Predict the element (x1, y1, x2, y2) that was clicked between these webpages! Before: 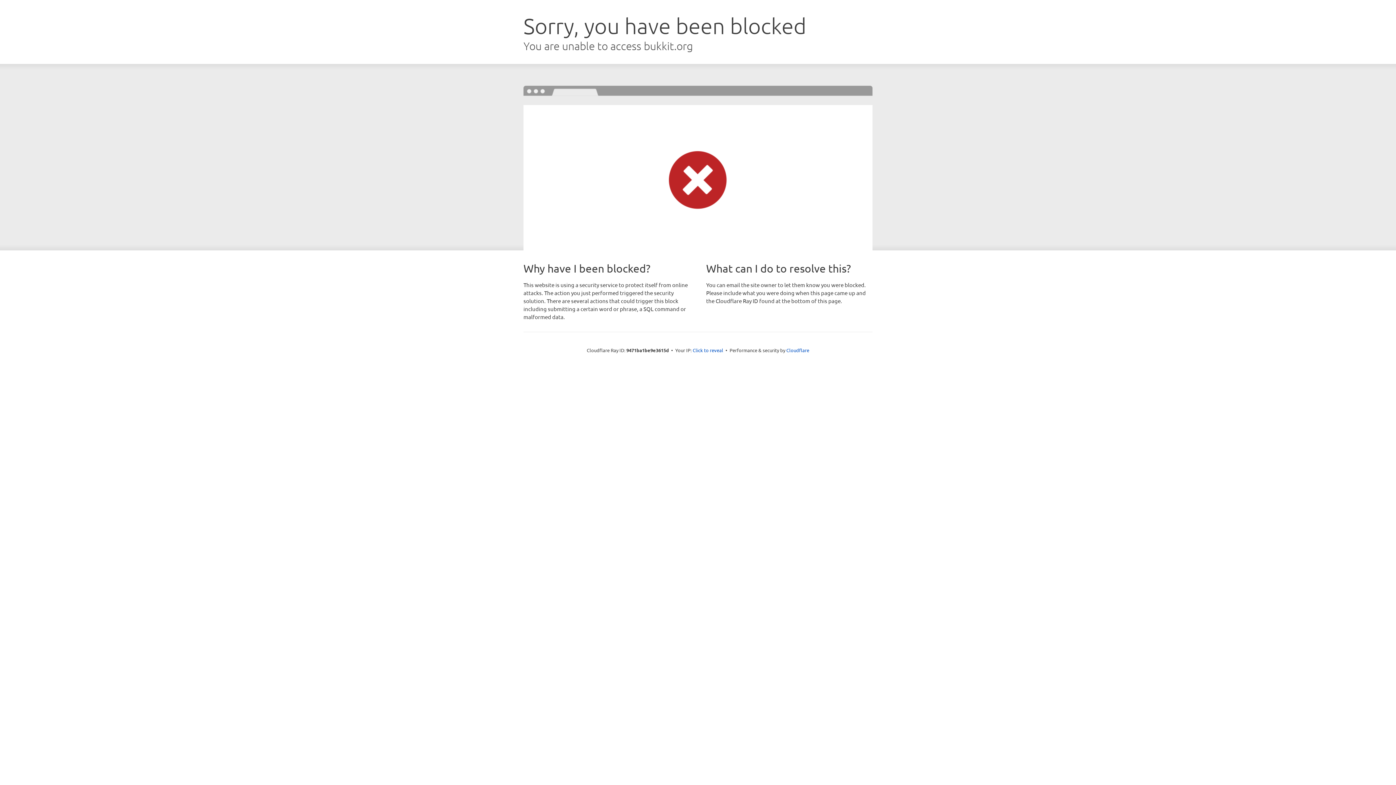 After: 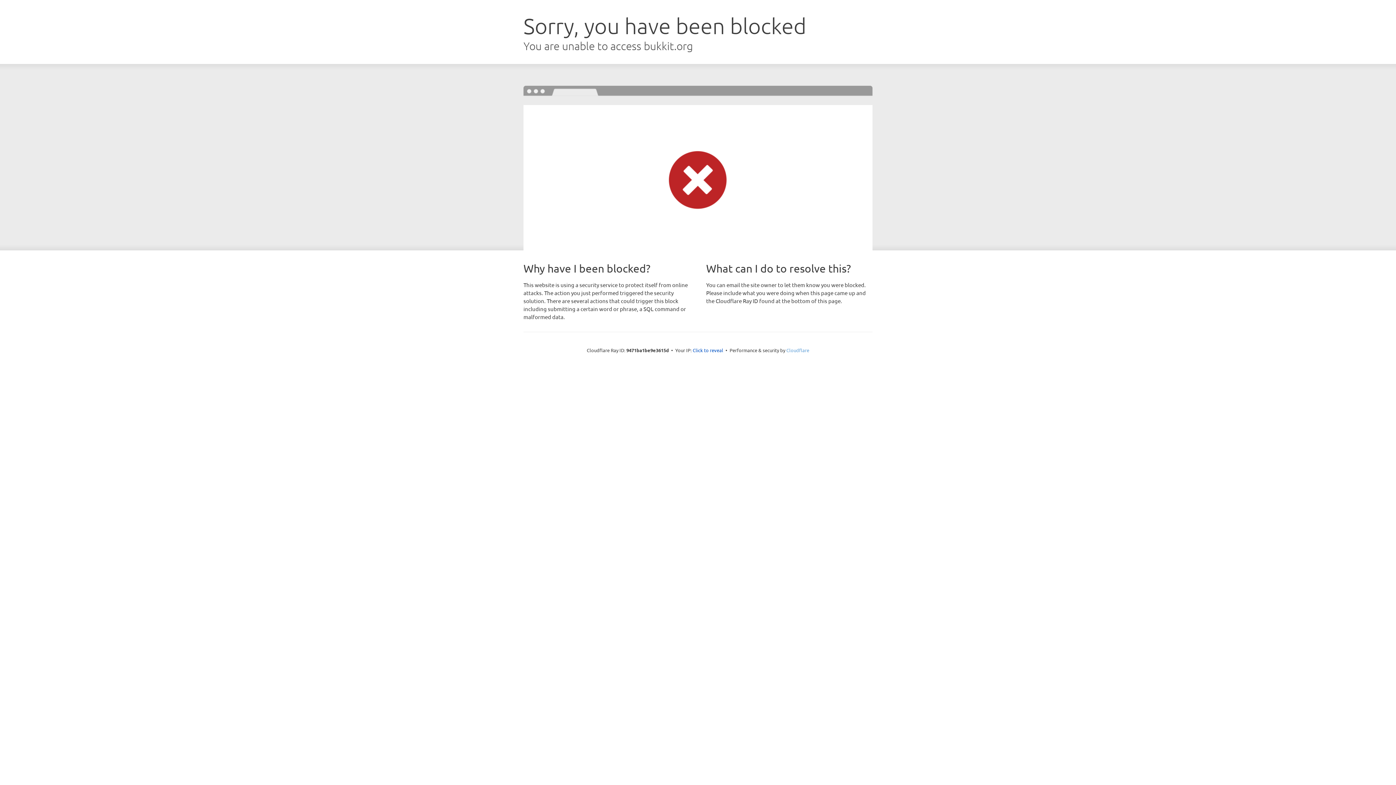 Action: label: Cloudflare bbox: (786, 347, 809, 353)